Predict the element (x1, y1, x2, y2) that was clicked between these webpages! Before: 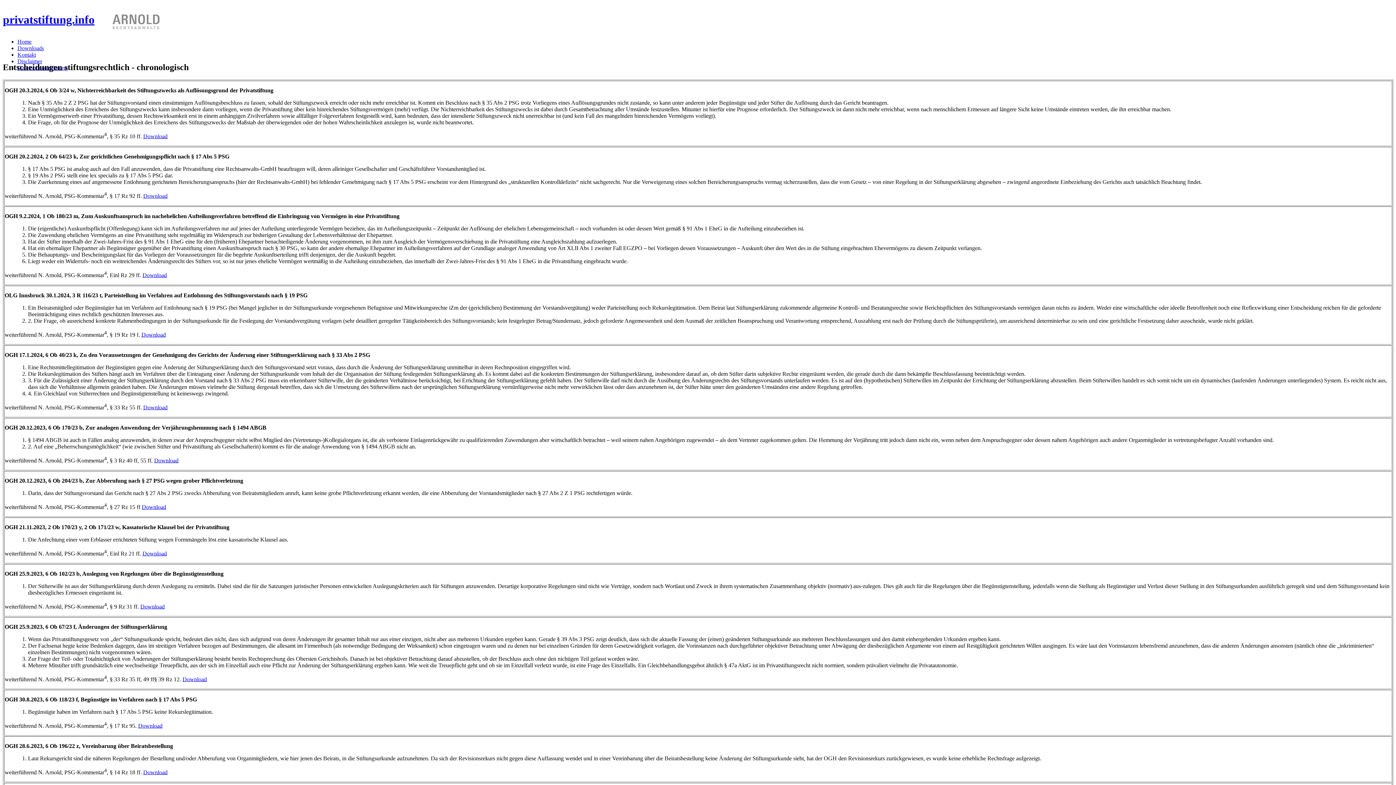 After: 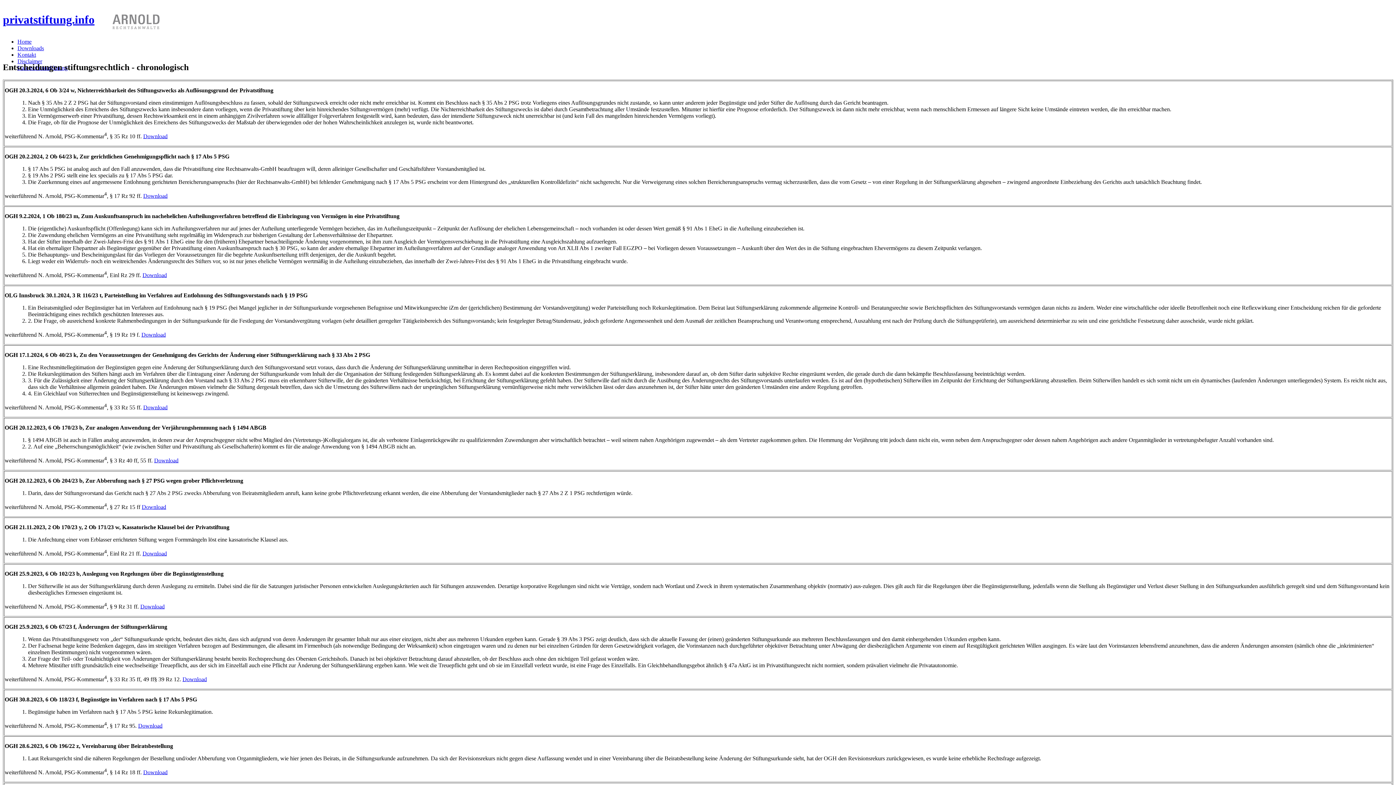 Action: label: Download bbox: (141, 331, 165, 337)